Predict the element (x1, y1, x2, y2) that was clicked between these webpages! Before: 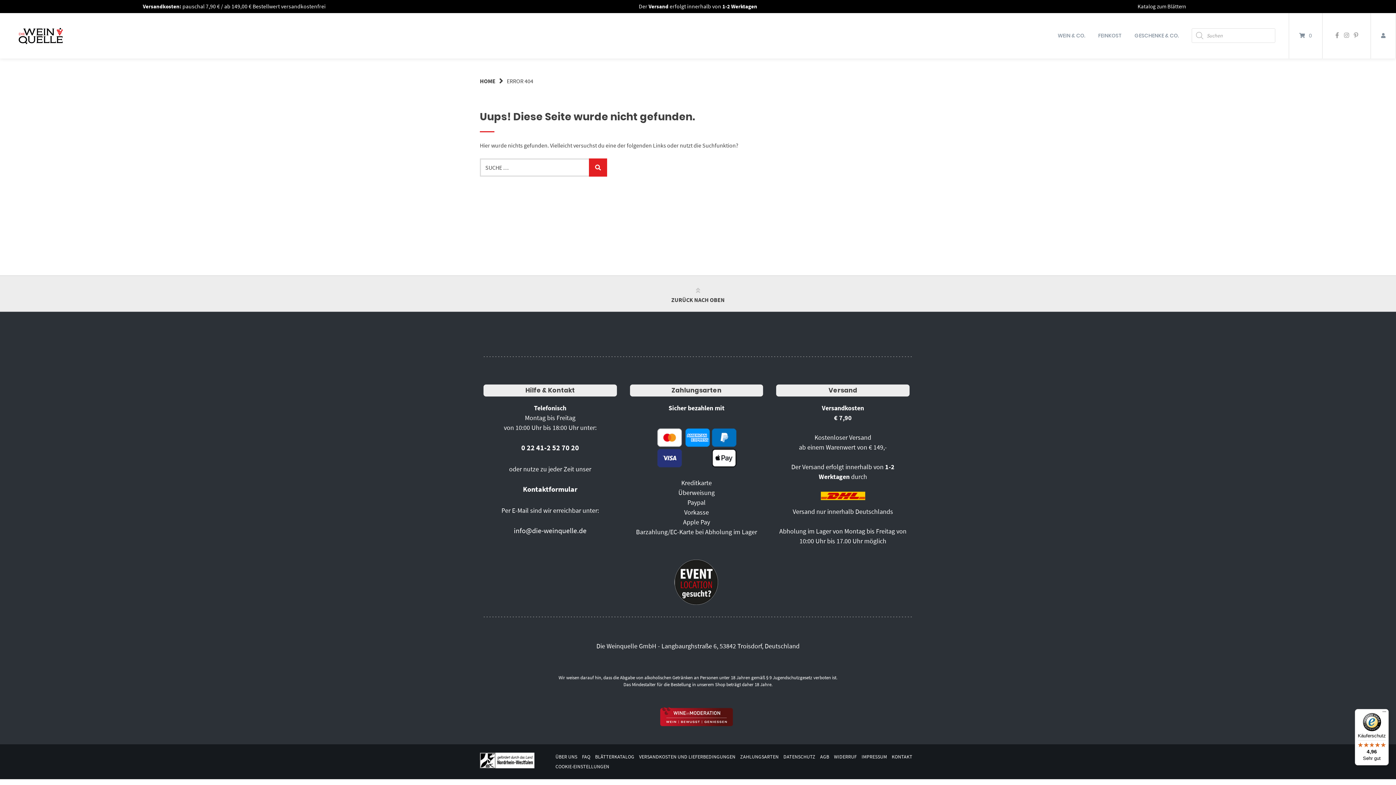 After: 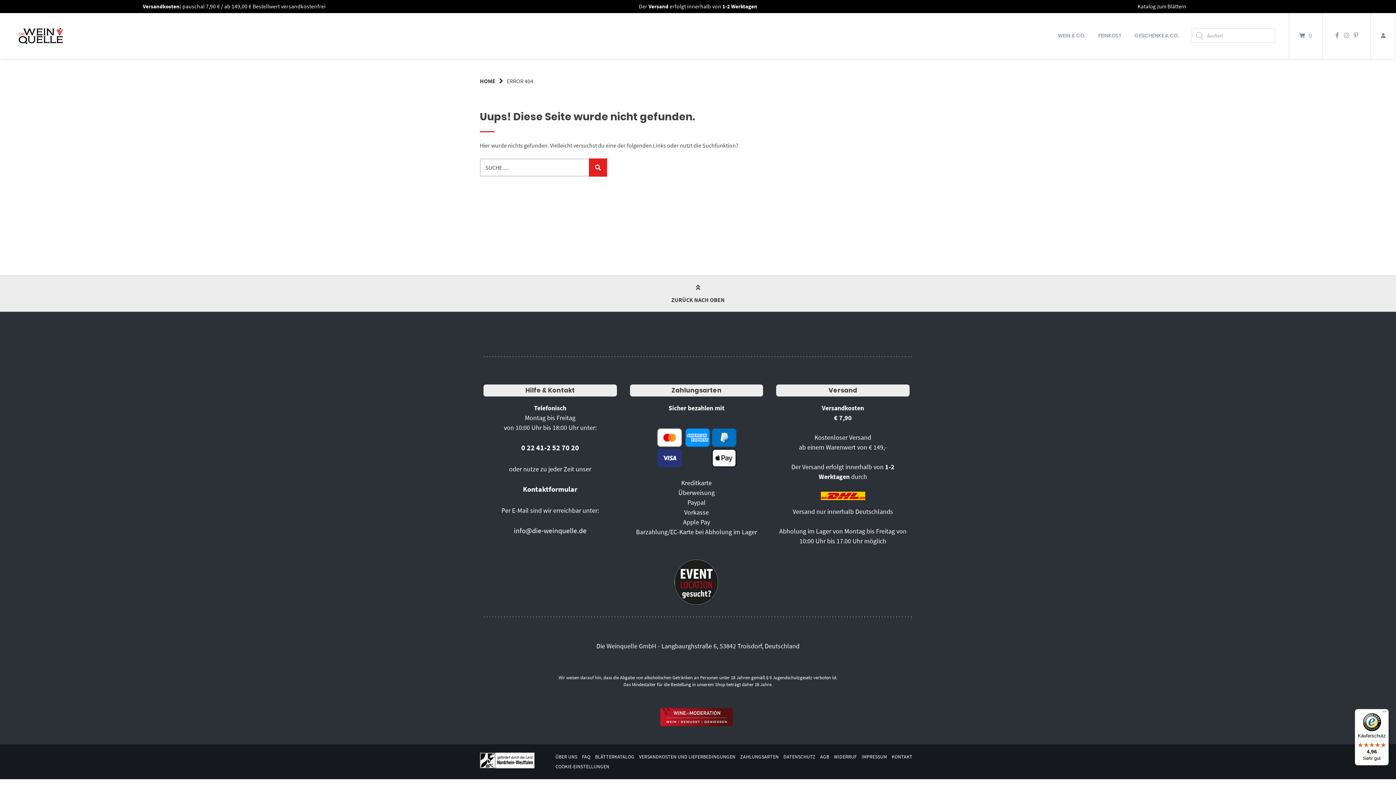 Action: label: Katalog zum Blättern bbox: (1137, 3, 1186, 9)